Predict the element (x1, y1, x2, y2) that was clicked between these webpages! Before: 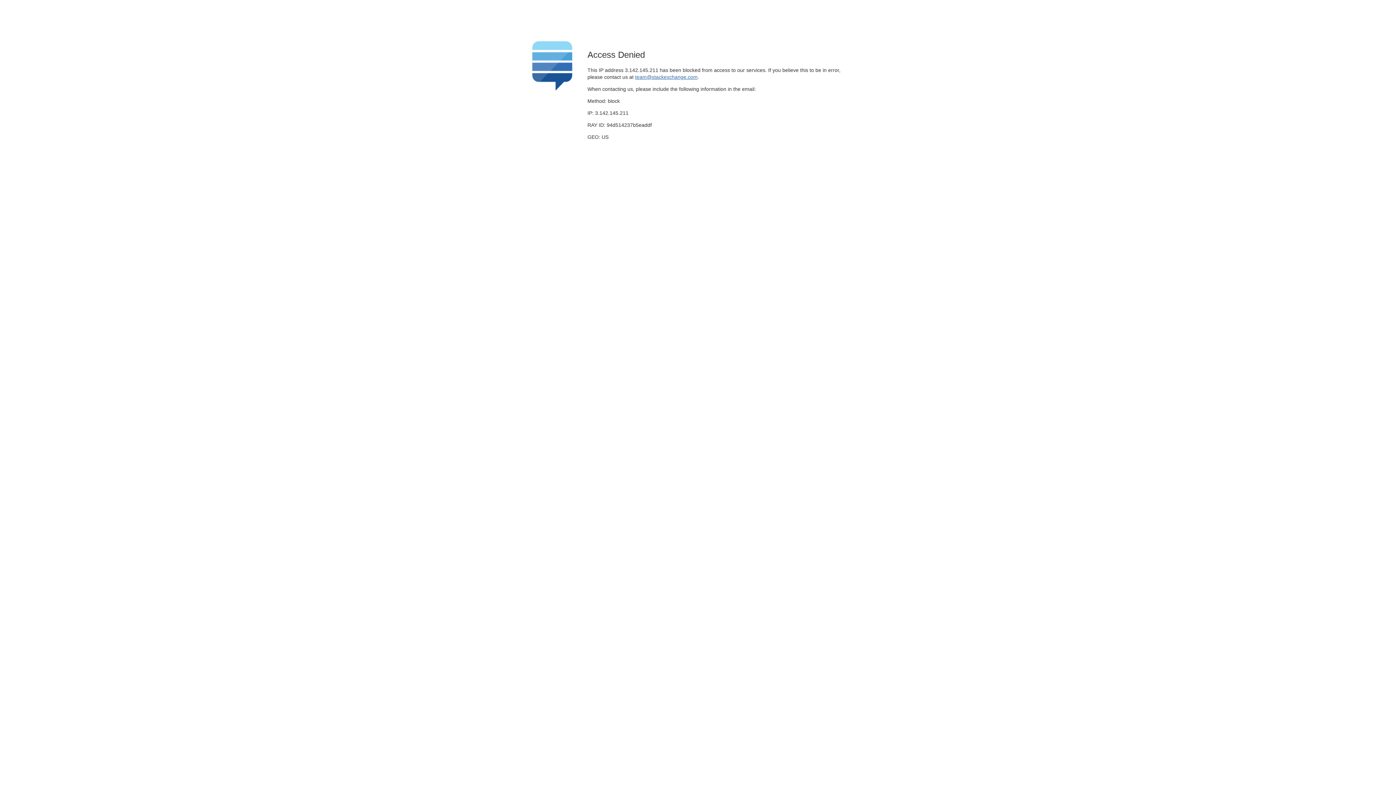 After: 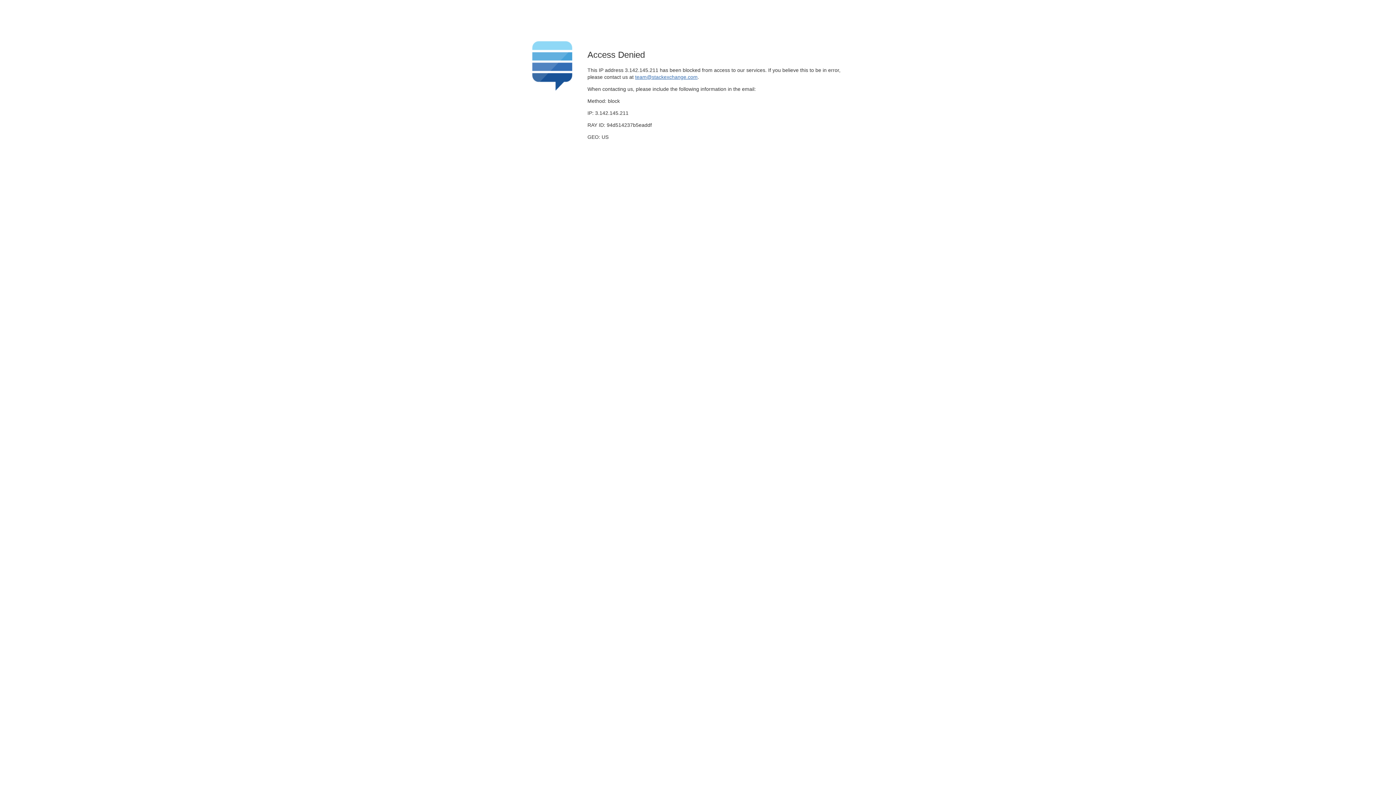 Action: label: team@stackexchange.com bbox: (635, 74, 697, 79)